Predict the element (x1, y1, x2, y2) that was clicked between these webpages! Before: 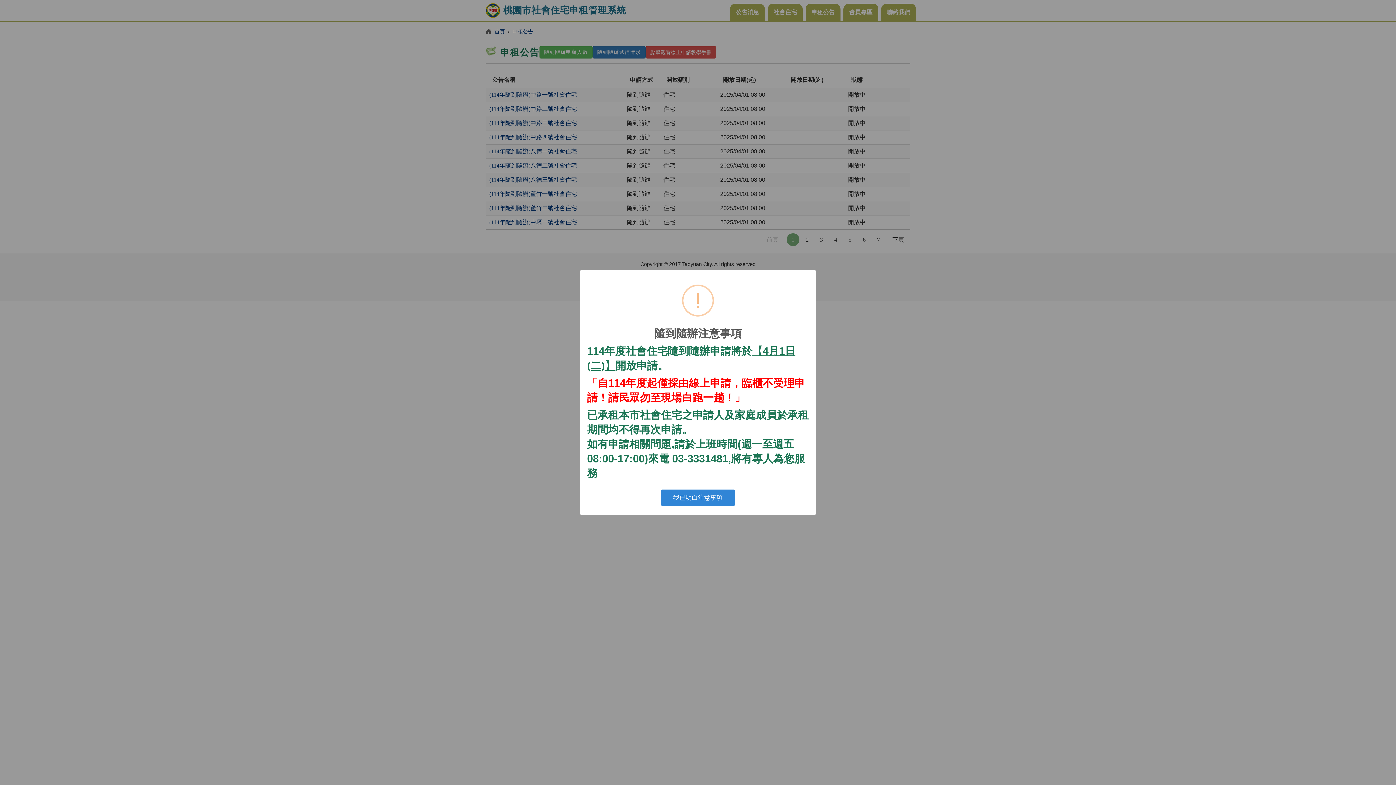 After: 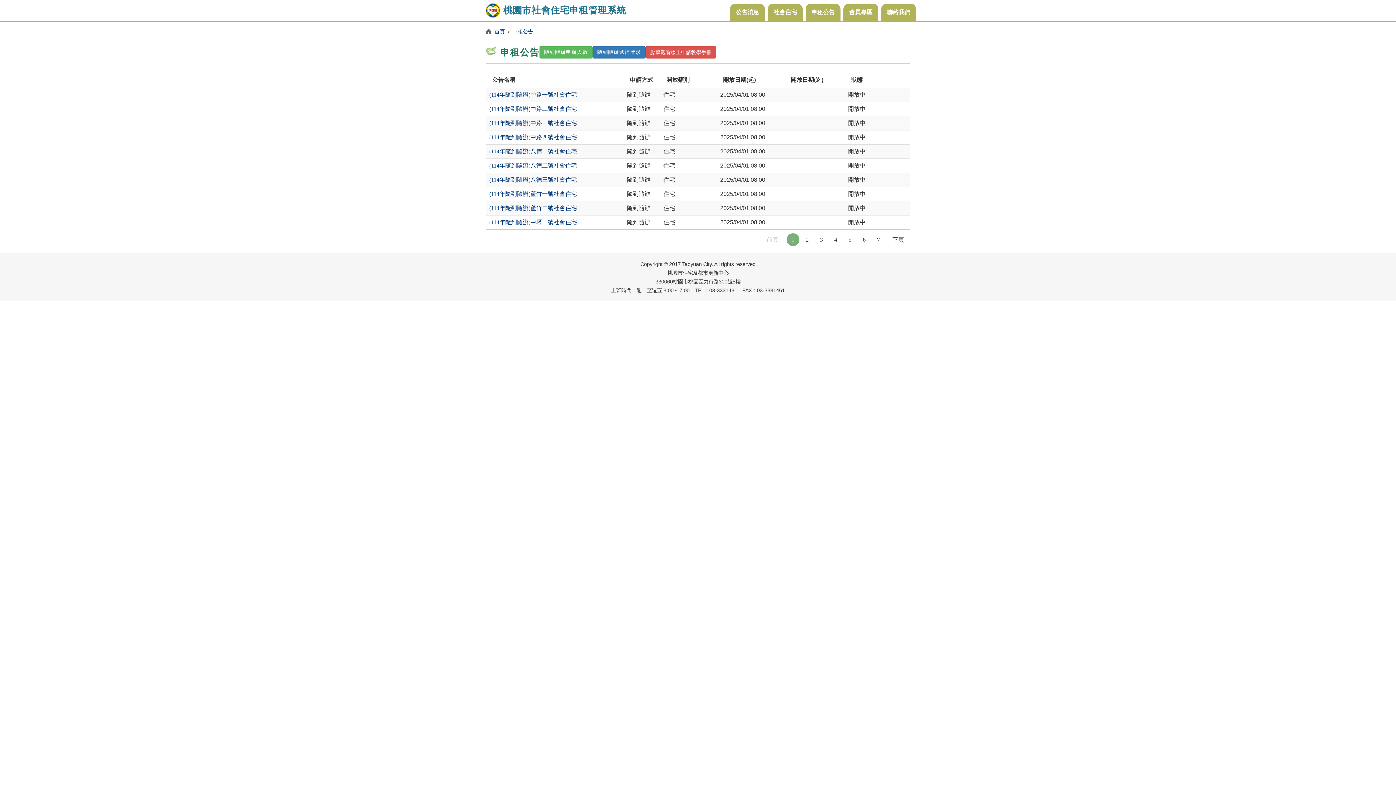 Action: bbox: (661, 489, 735, 506) label: 我已明白注意事項